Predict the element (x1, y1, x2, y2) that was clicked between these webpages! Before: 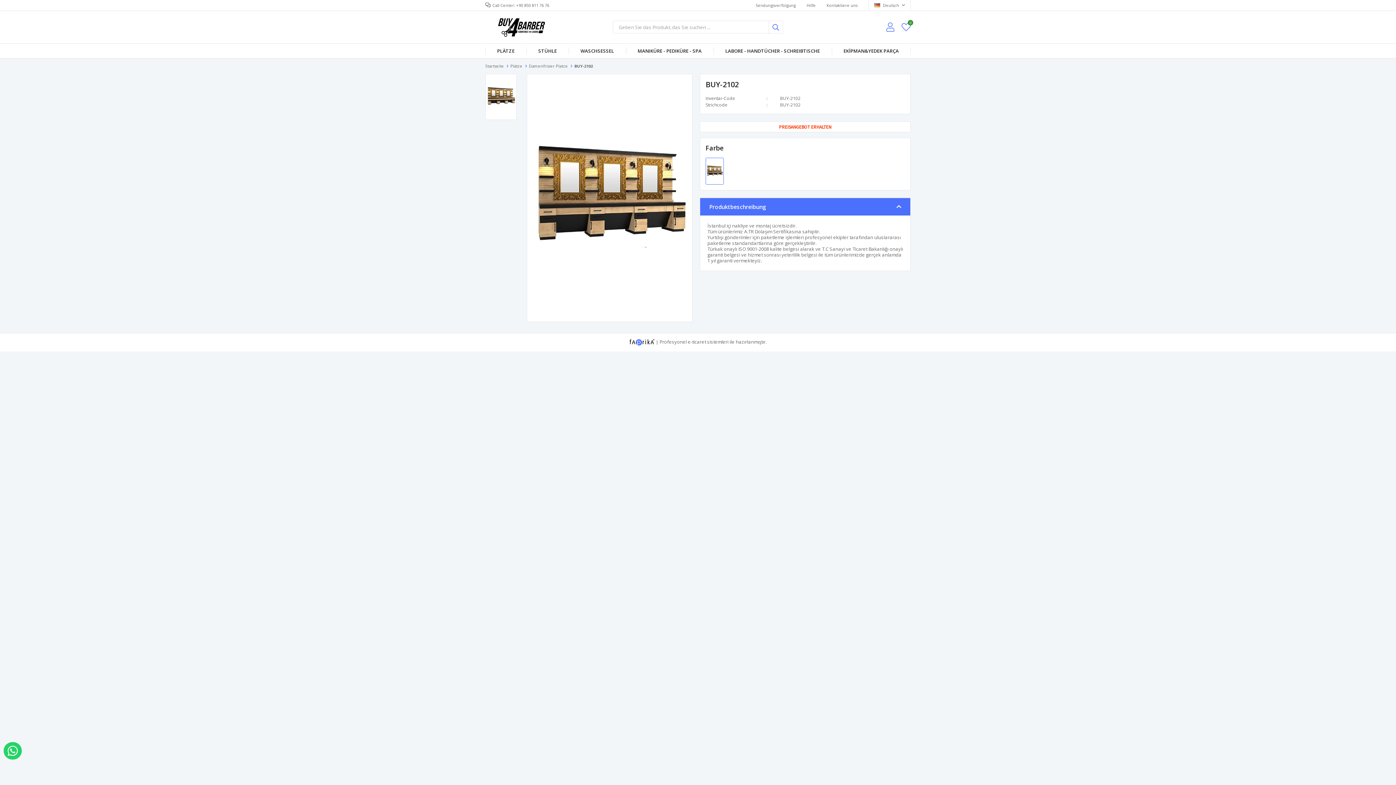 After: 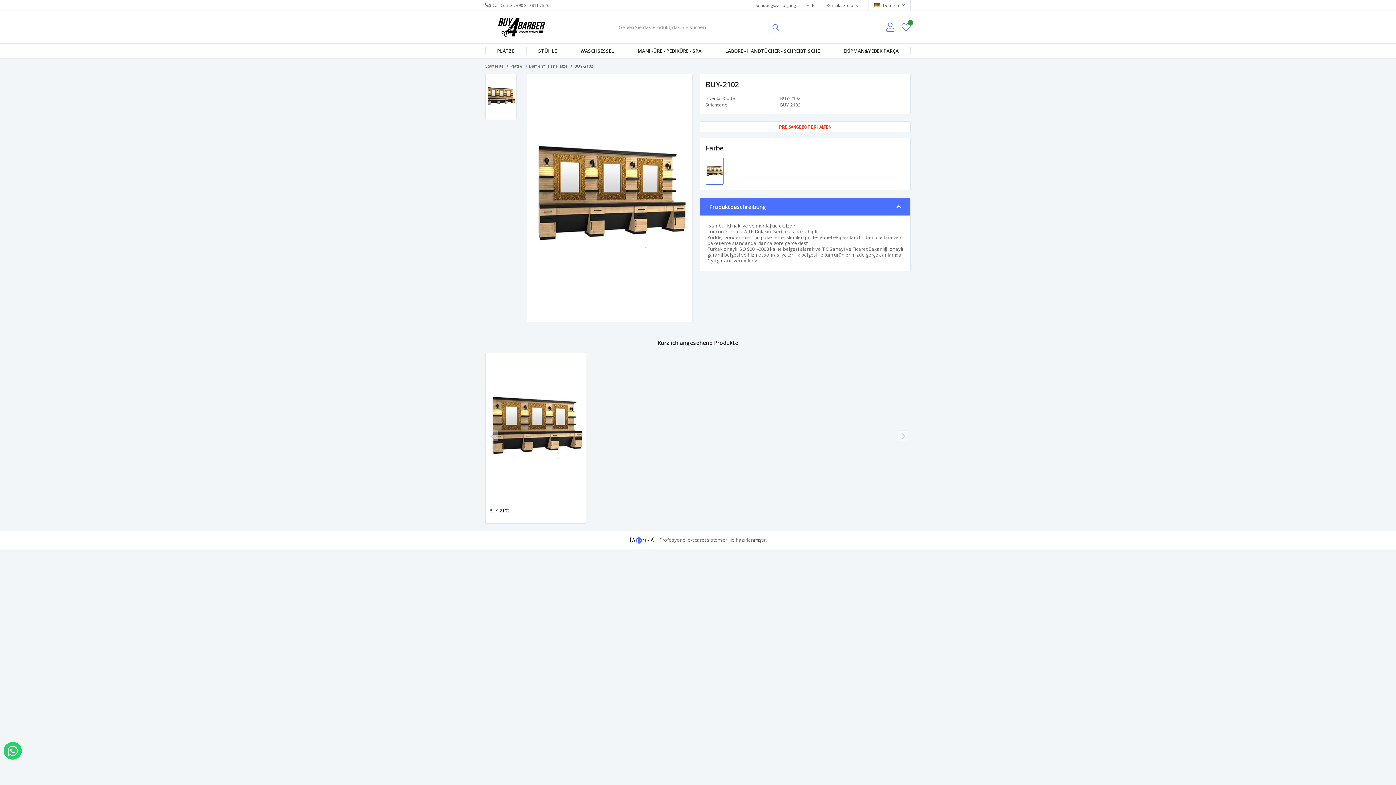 Action: bbox: (704, 167, 725, 174)